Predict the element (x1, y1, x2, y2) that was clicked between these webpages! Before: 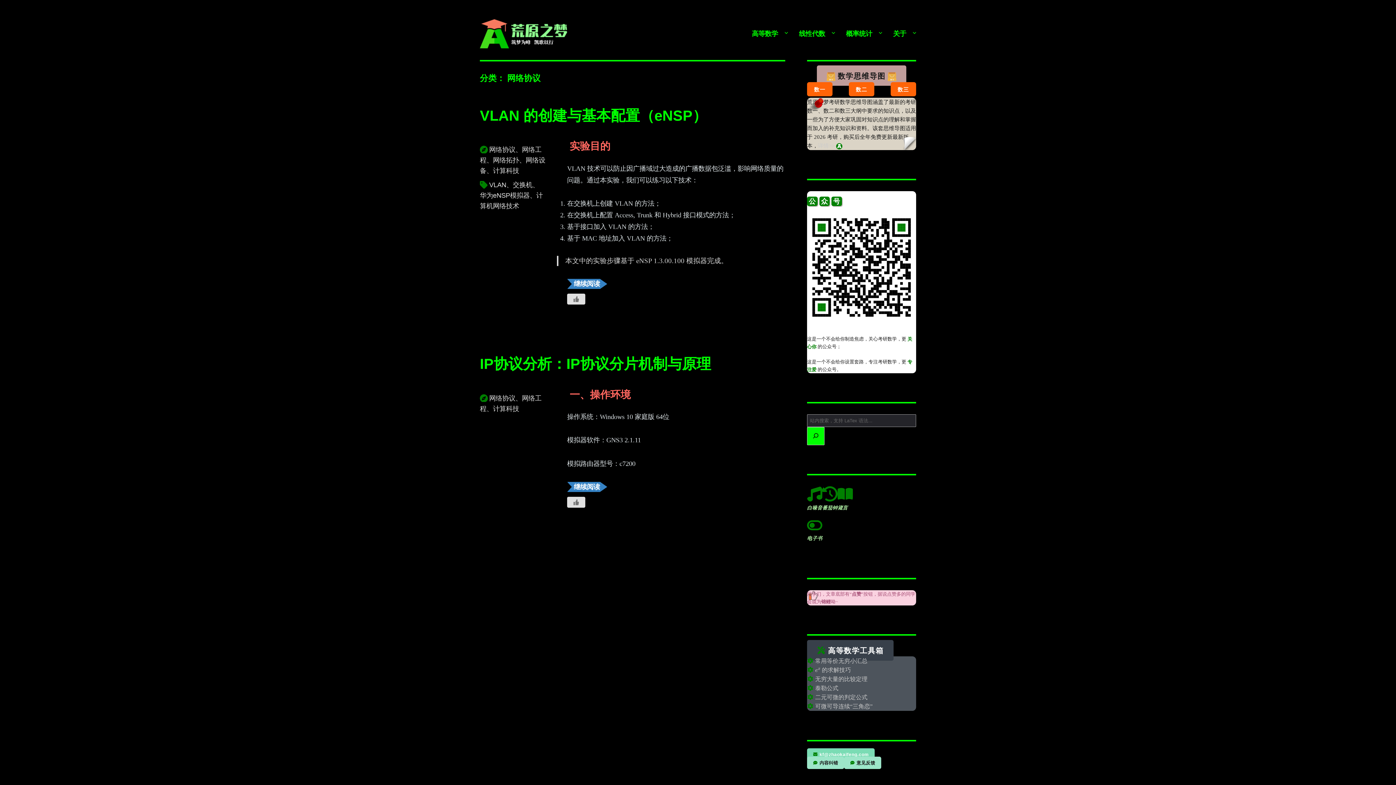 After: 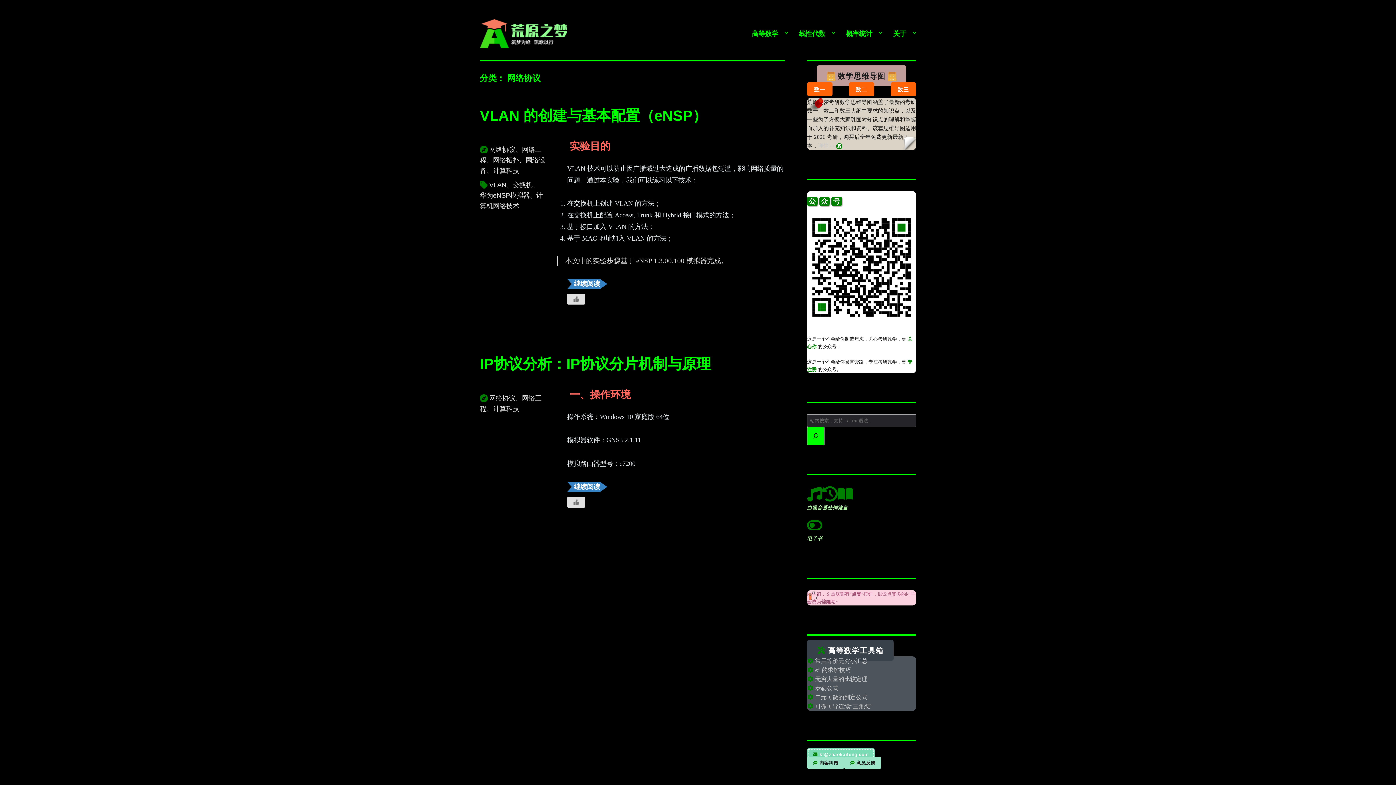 Action: label:  kf@zhaokaifeng.com bbox: (807, 748, 874, 761)